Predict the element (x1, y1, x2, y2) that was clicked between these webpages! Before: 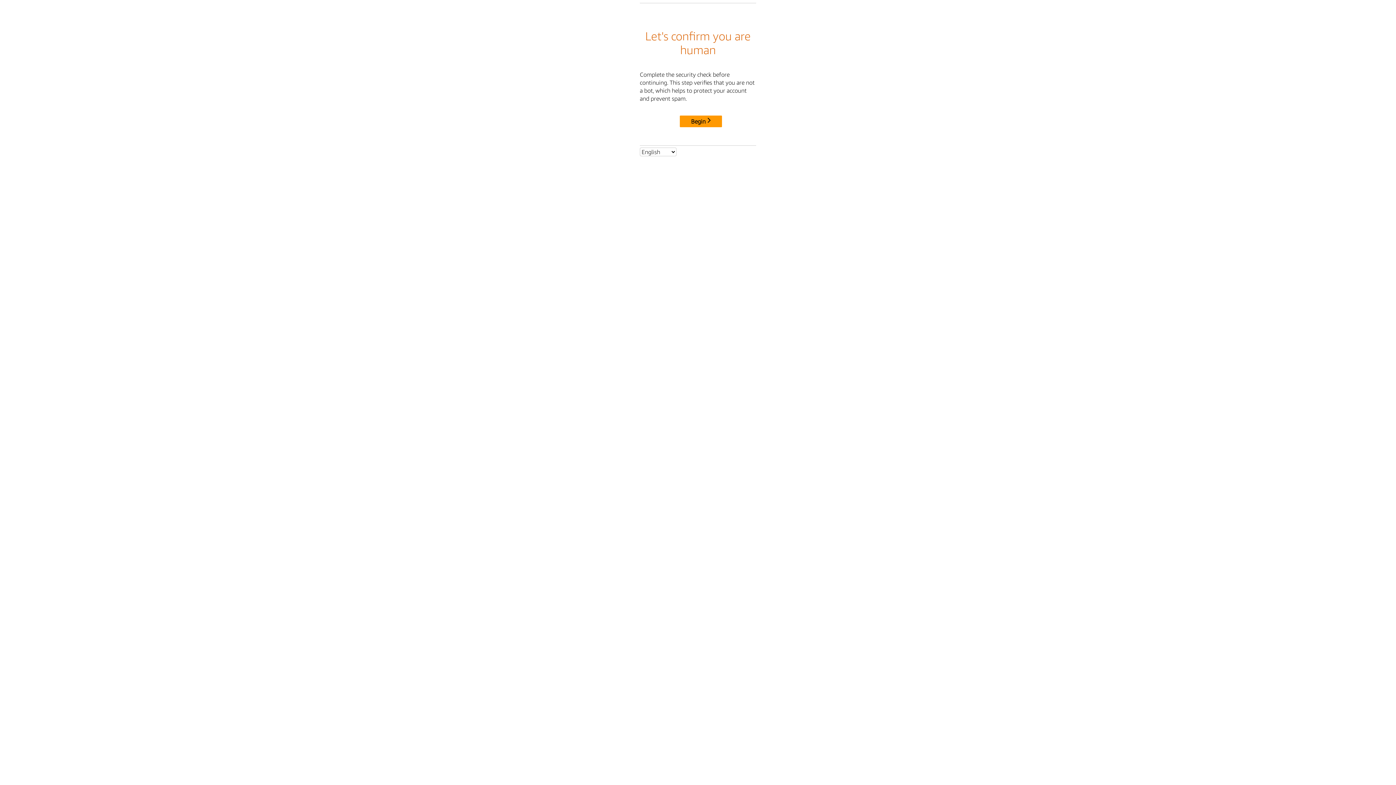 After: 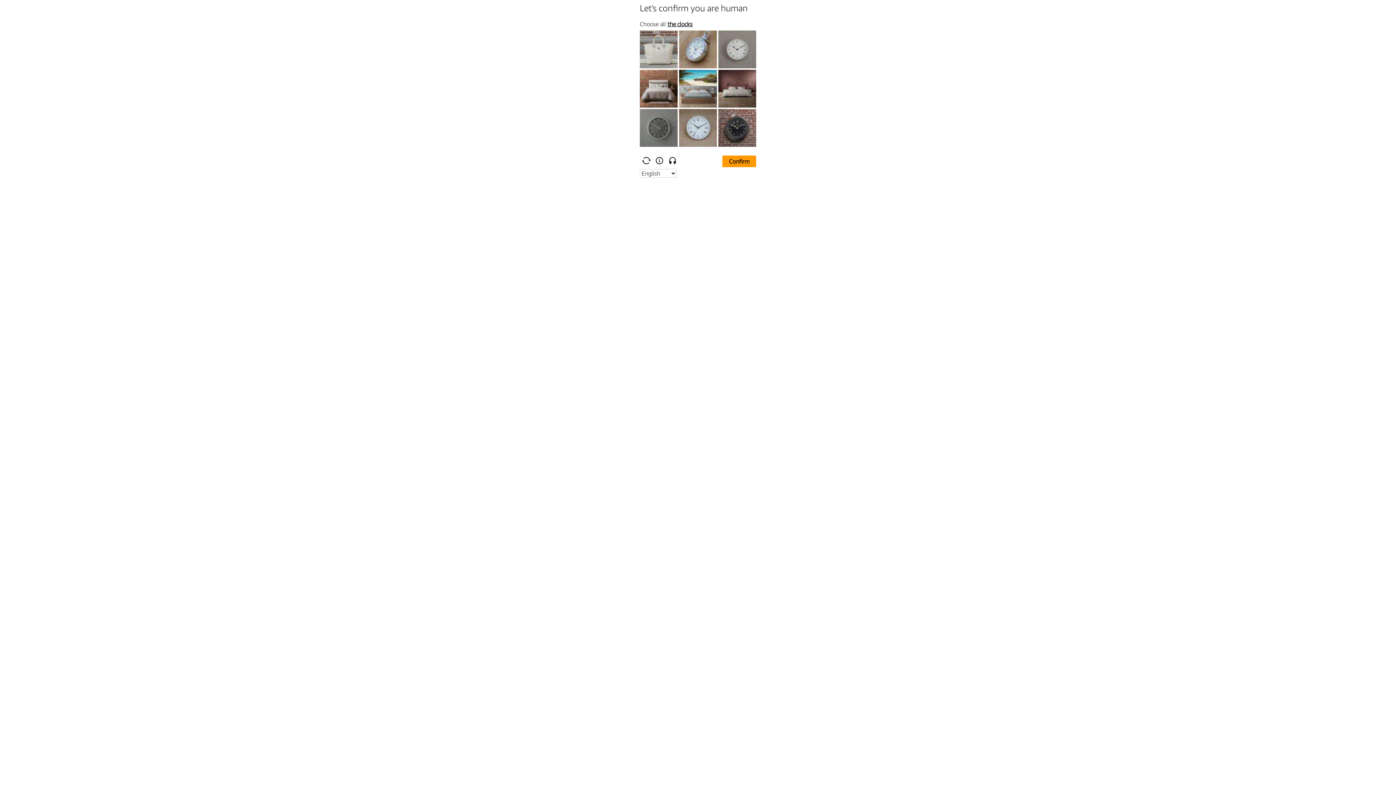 Action: label: Begin bbox: (680, 115, 722, 127)